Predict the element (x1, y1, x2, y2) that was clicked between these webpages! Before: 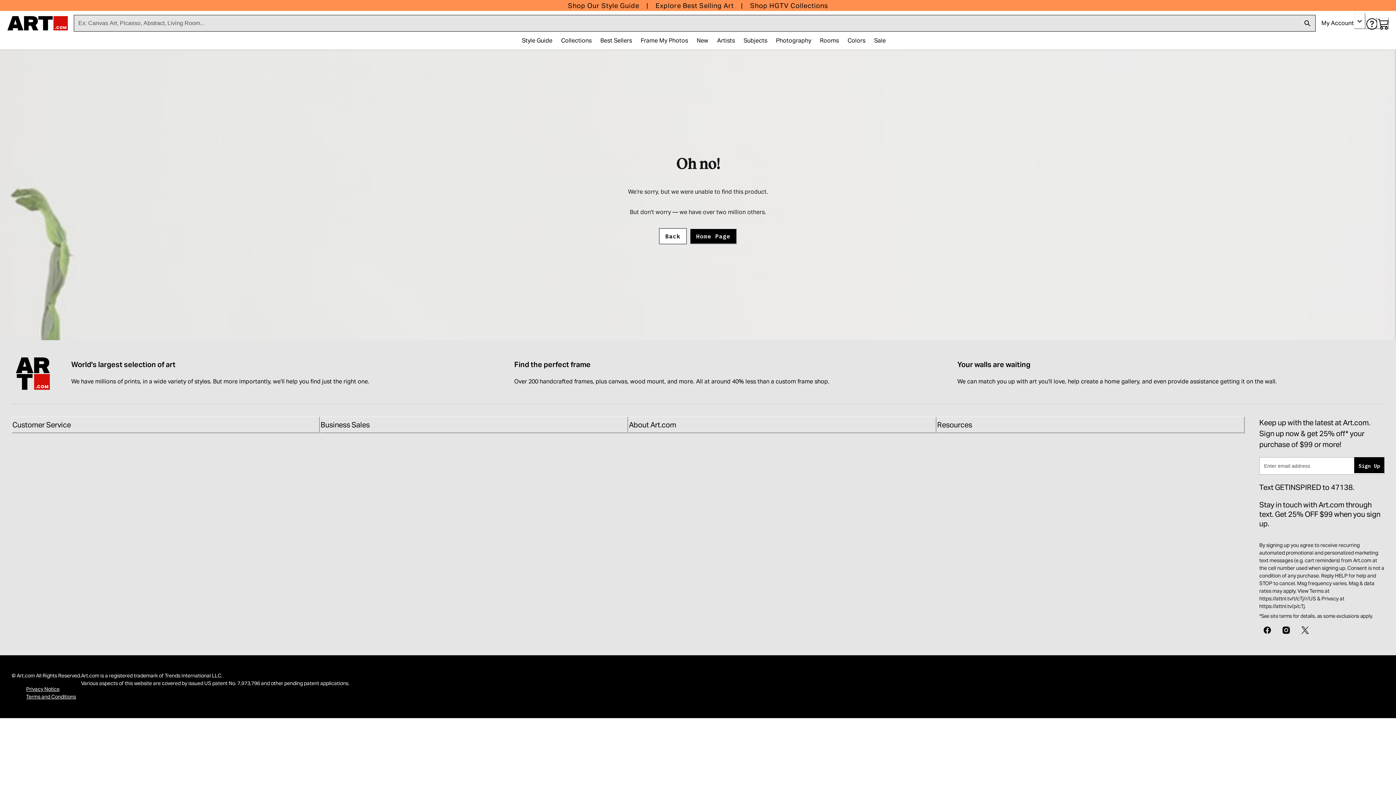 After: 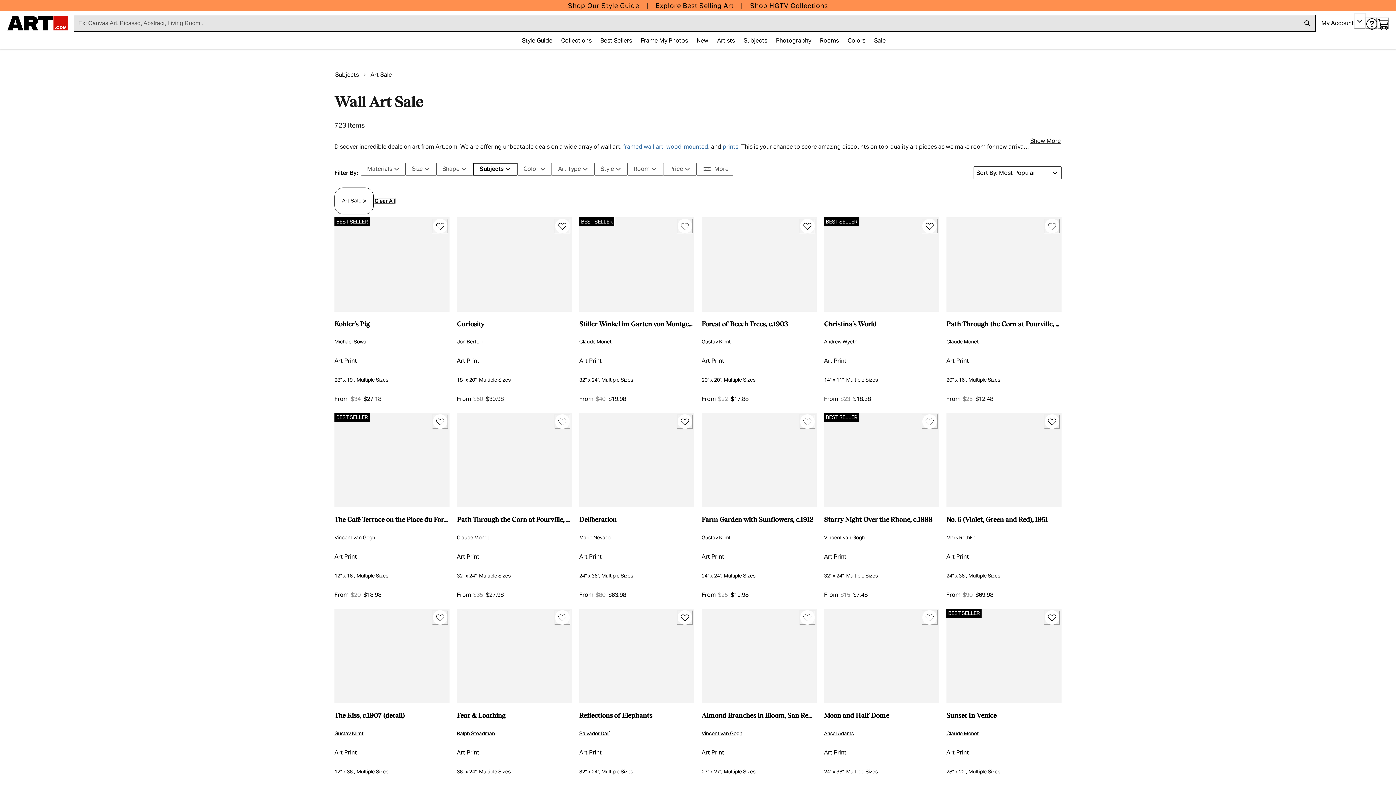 Action: bbox: (870, 33, 890, 48) label: Sale